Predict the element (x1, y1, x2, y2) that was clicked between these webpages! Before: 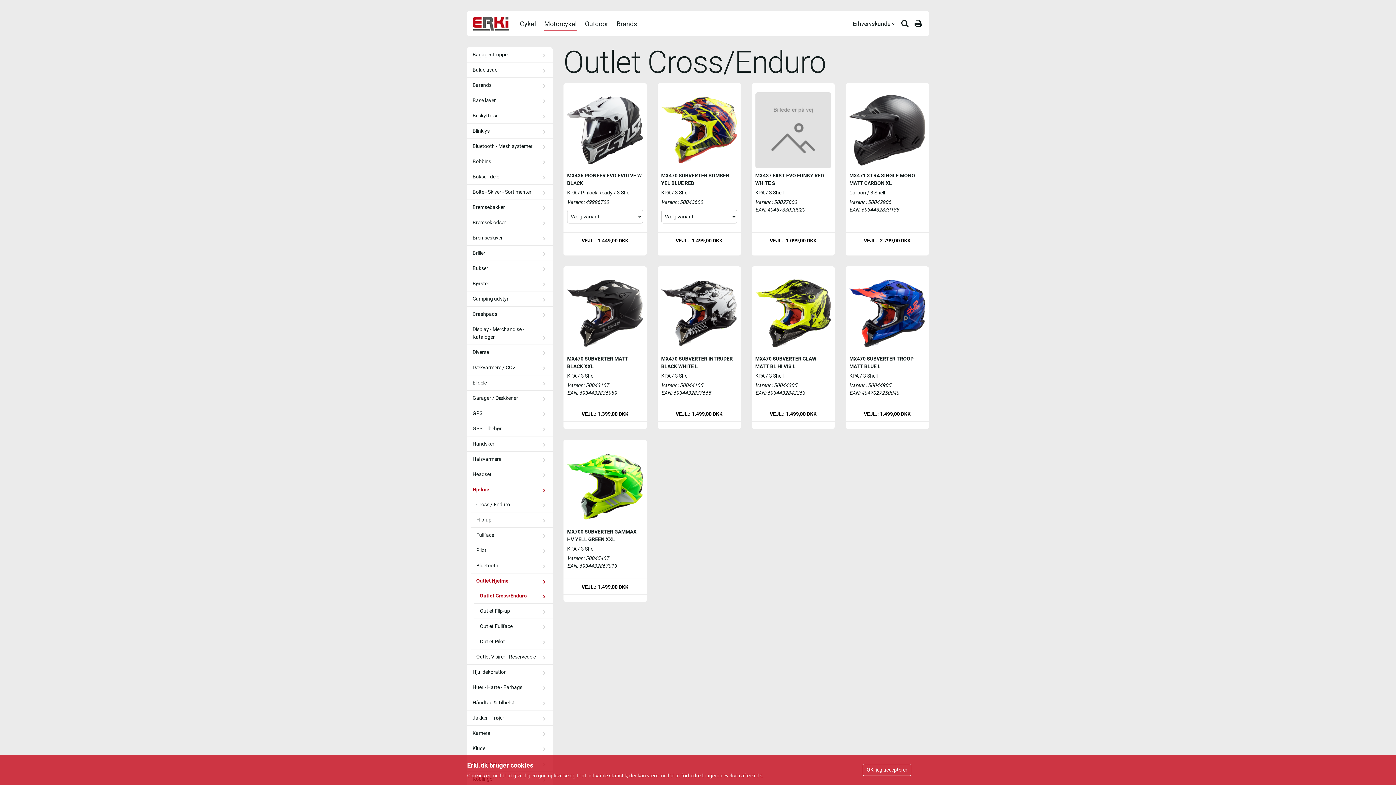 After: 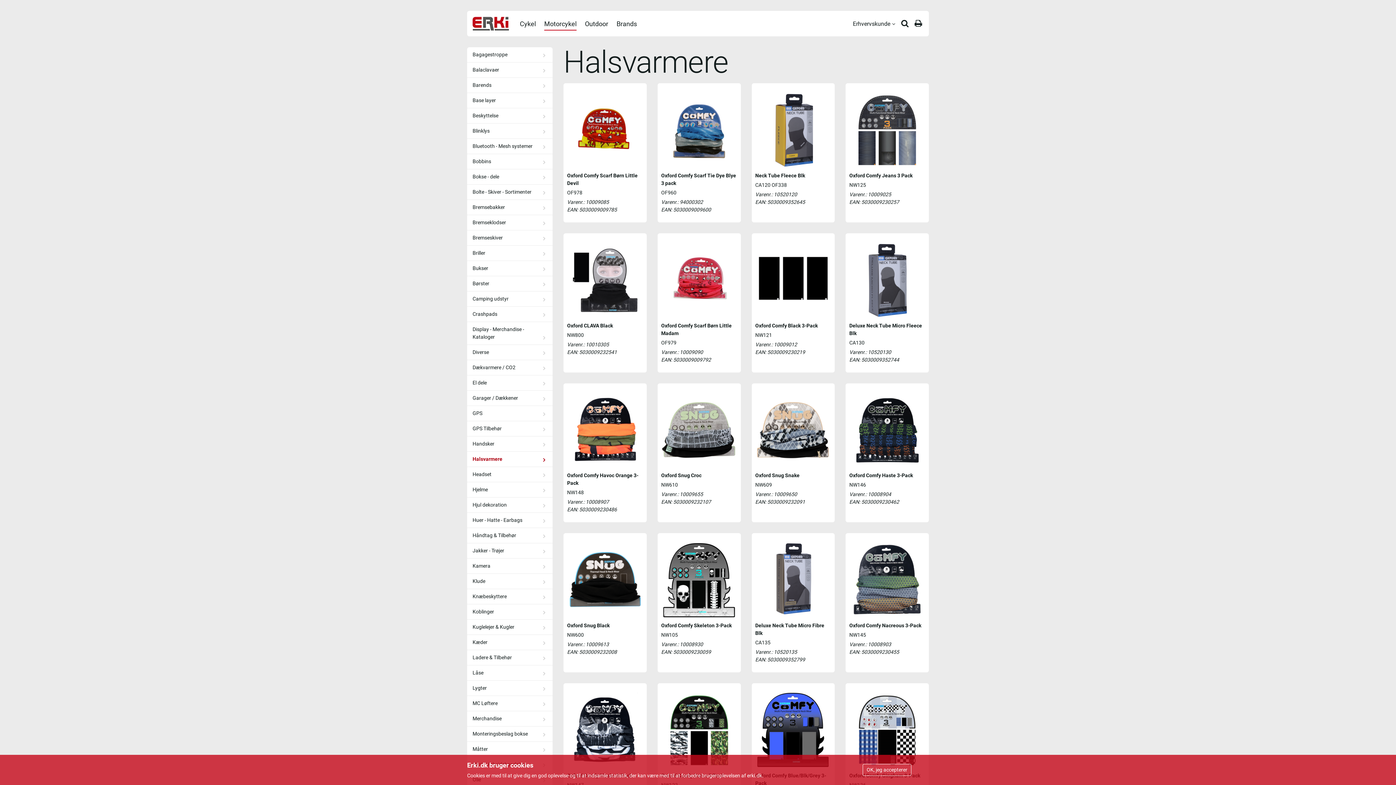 Action: bbox: (467, 452, 552, 466) label: Halsvarmere